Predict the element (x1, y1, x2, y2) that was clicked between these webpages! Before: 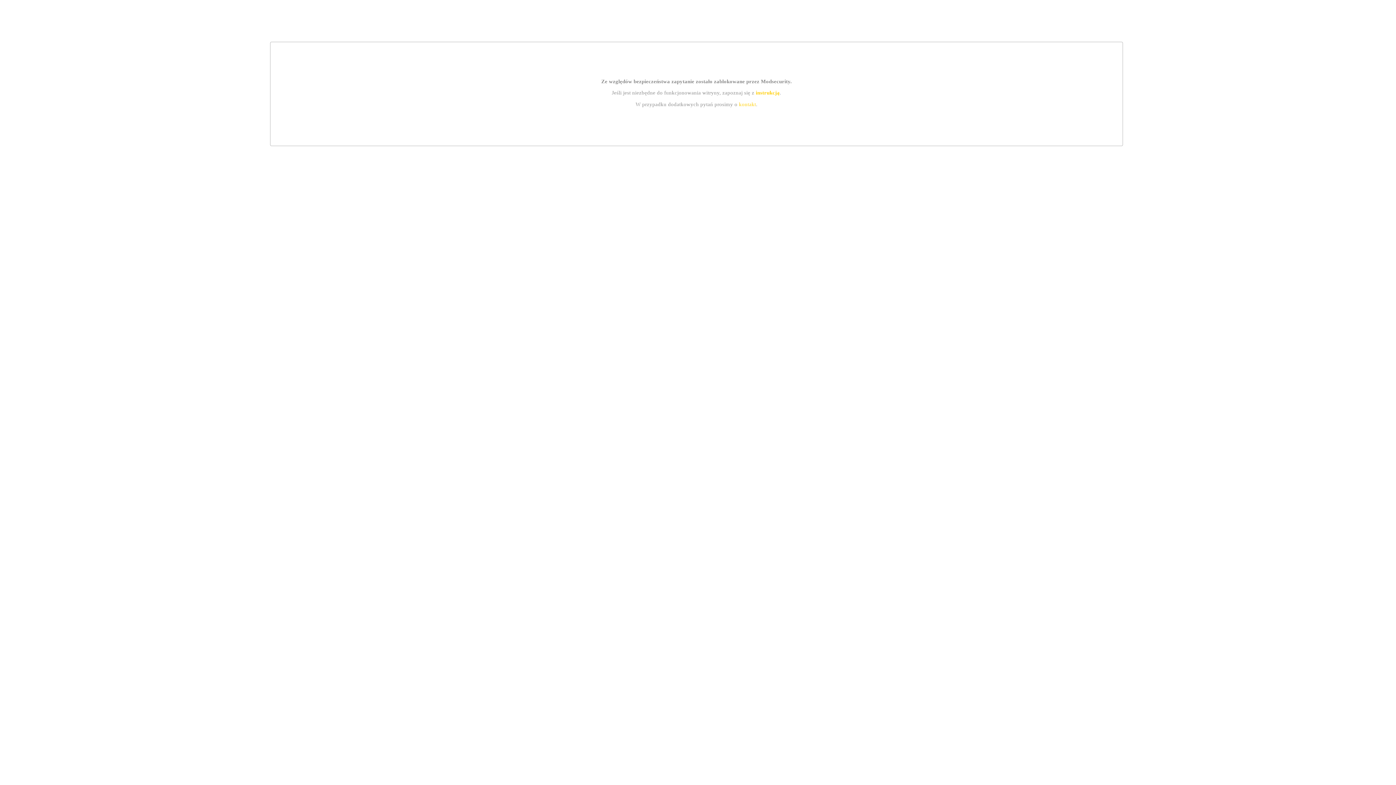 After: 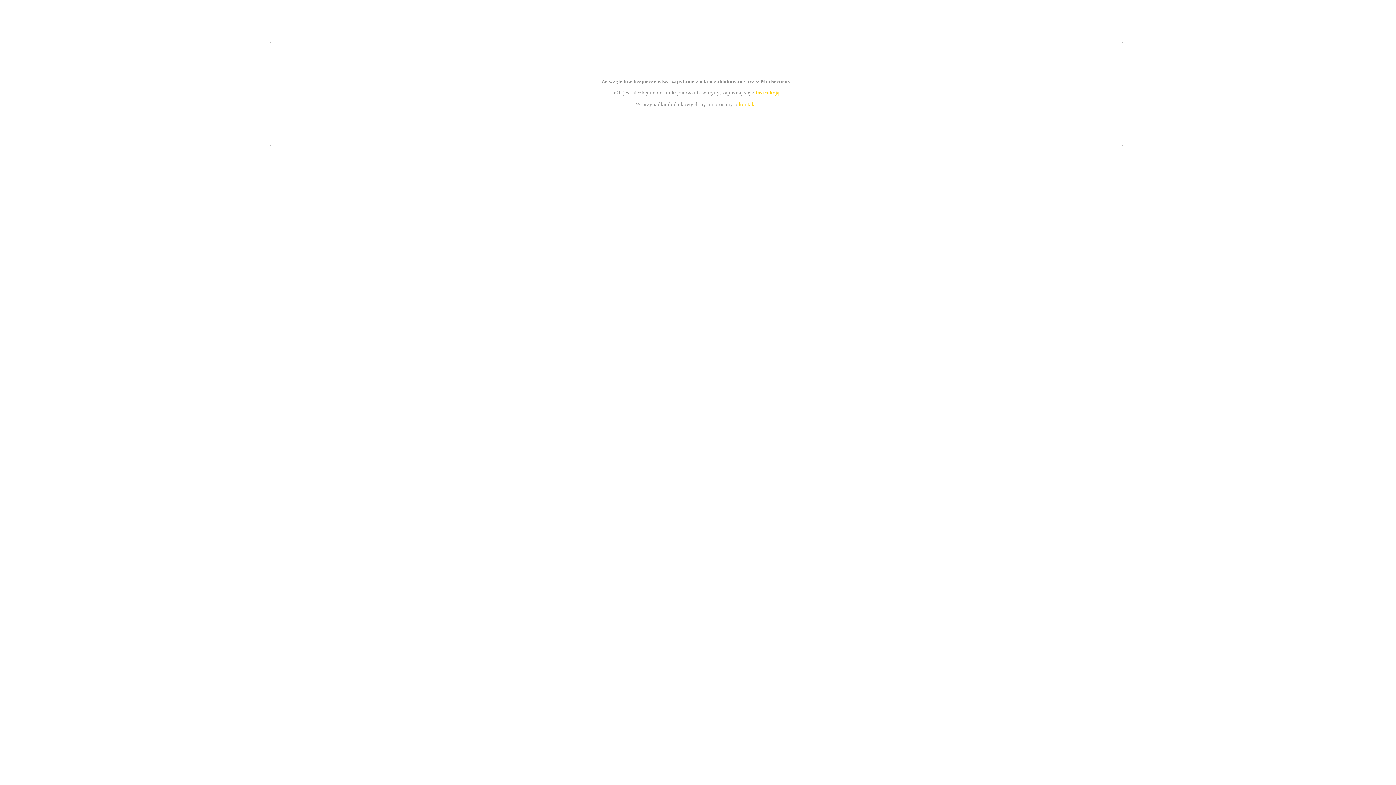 Action: bbox: (755, 89, 779, 95) label: instrukcją